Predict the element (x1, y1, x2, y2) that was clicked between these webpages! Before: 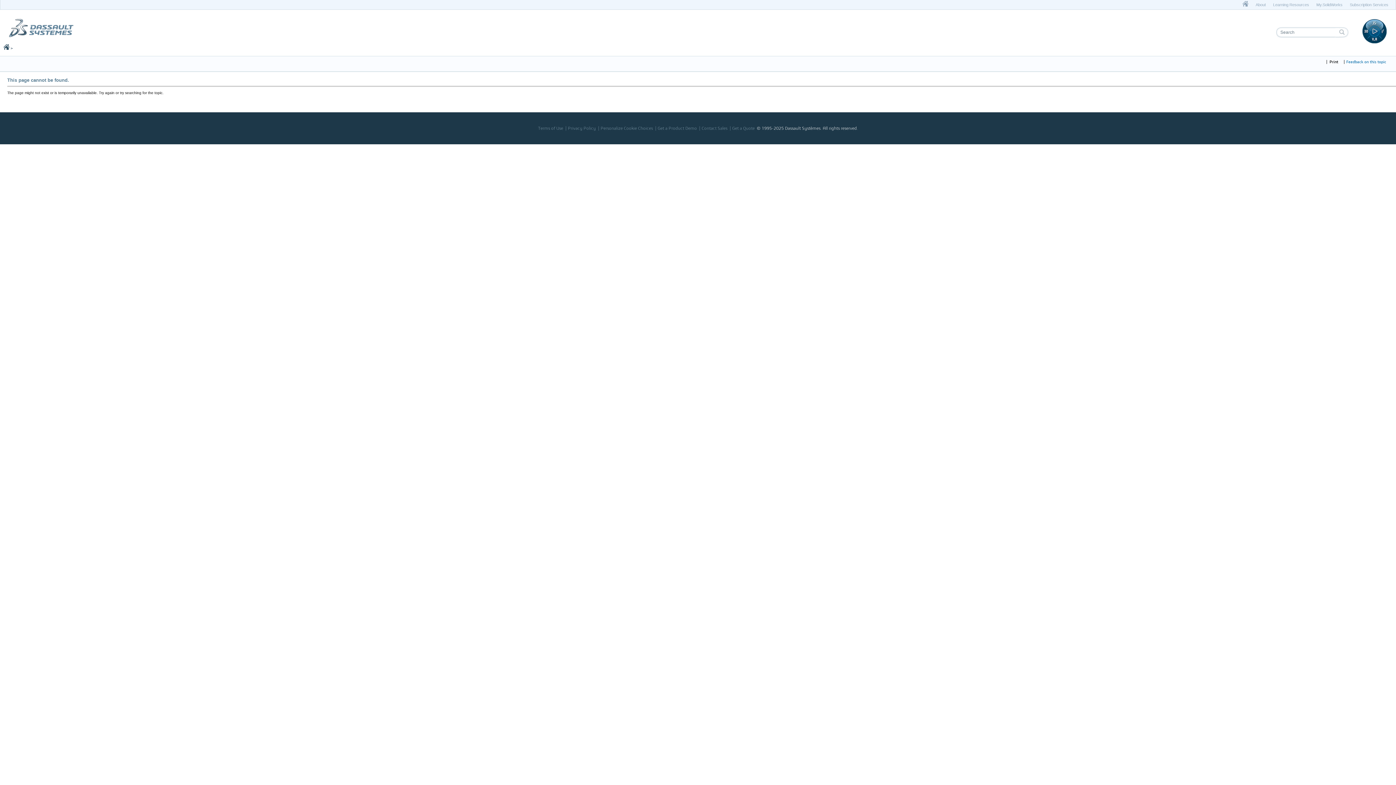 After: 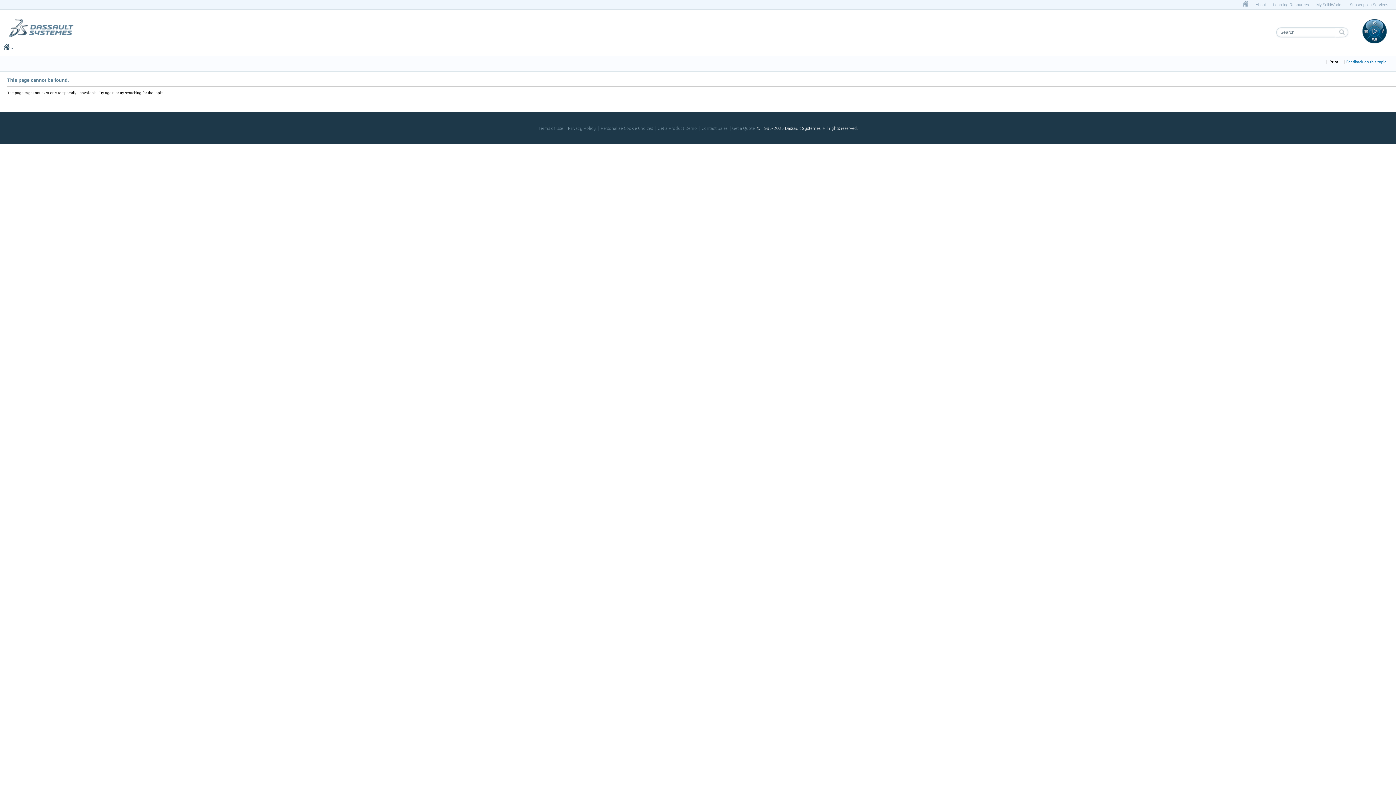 Action: label: Feedback on this topic bbox: (1346, 59, 1386, 64)